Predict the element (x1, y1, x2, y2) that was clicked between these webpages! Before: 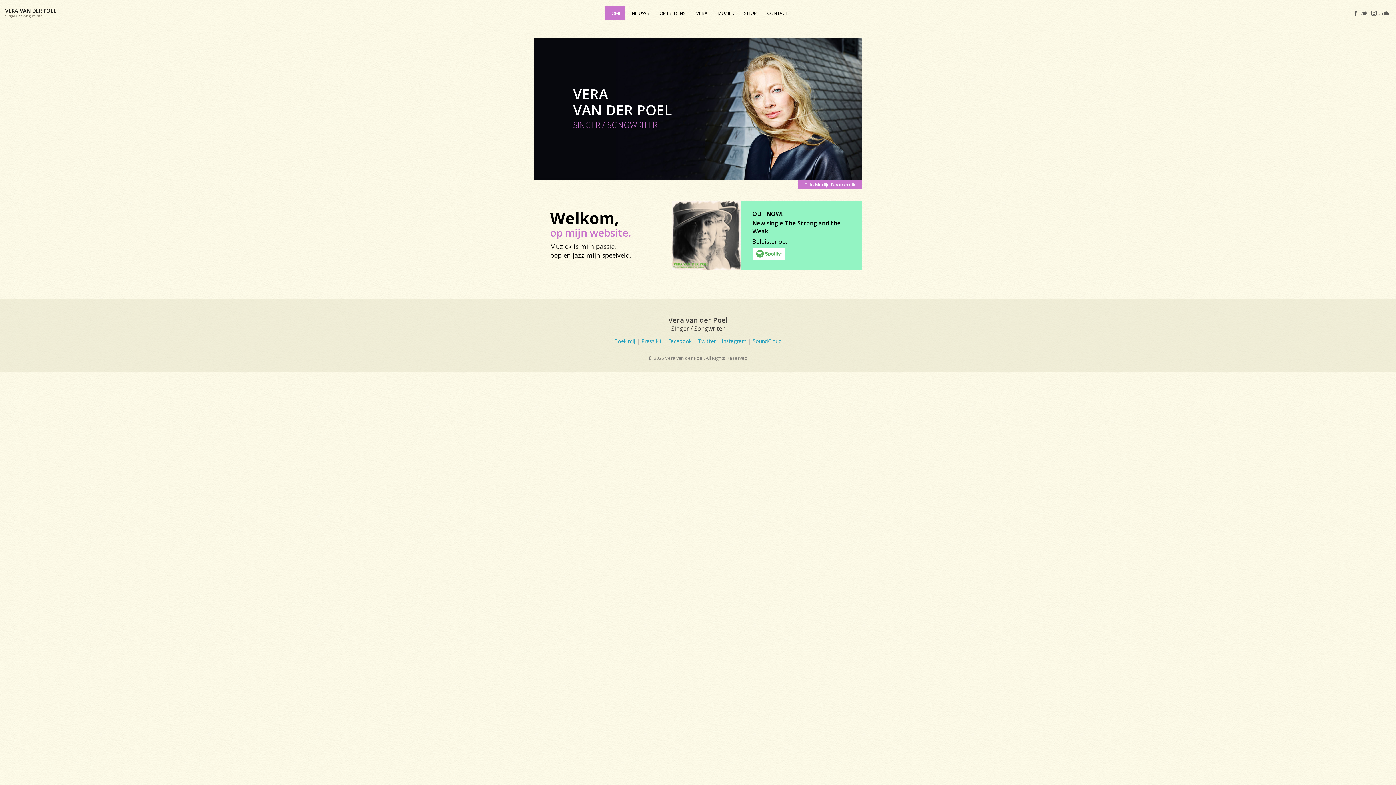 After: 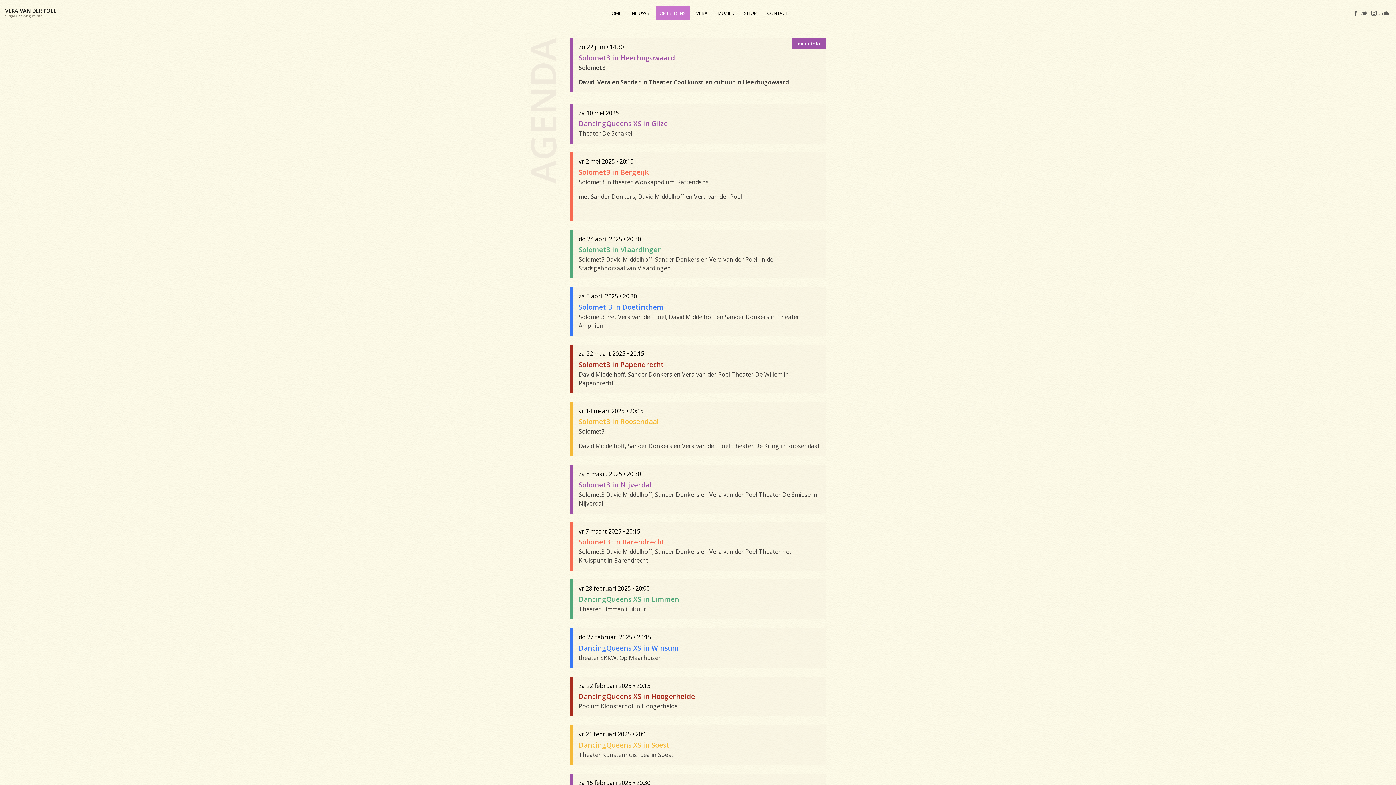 Action: bbox: (656, 5, 689, 20) label: OPTREDENS